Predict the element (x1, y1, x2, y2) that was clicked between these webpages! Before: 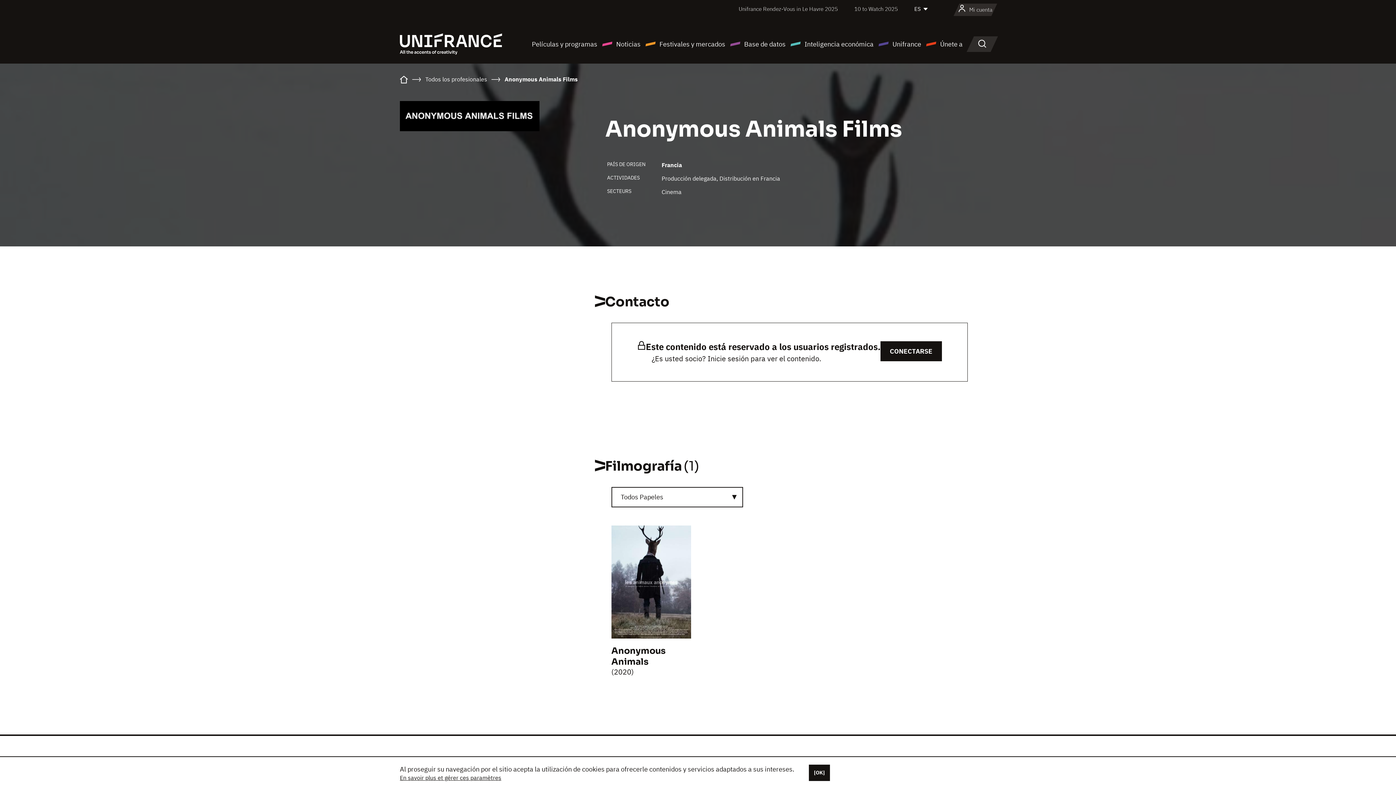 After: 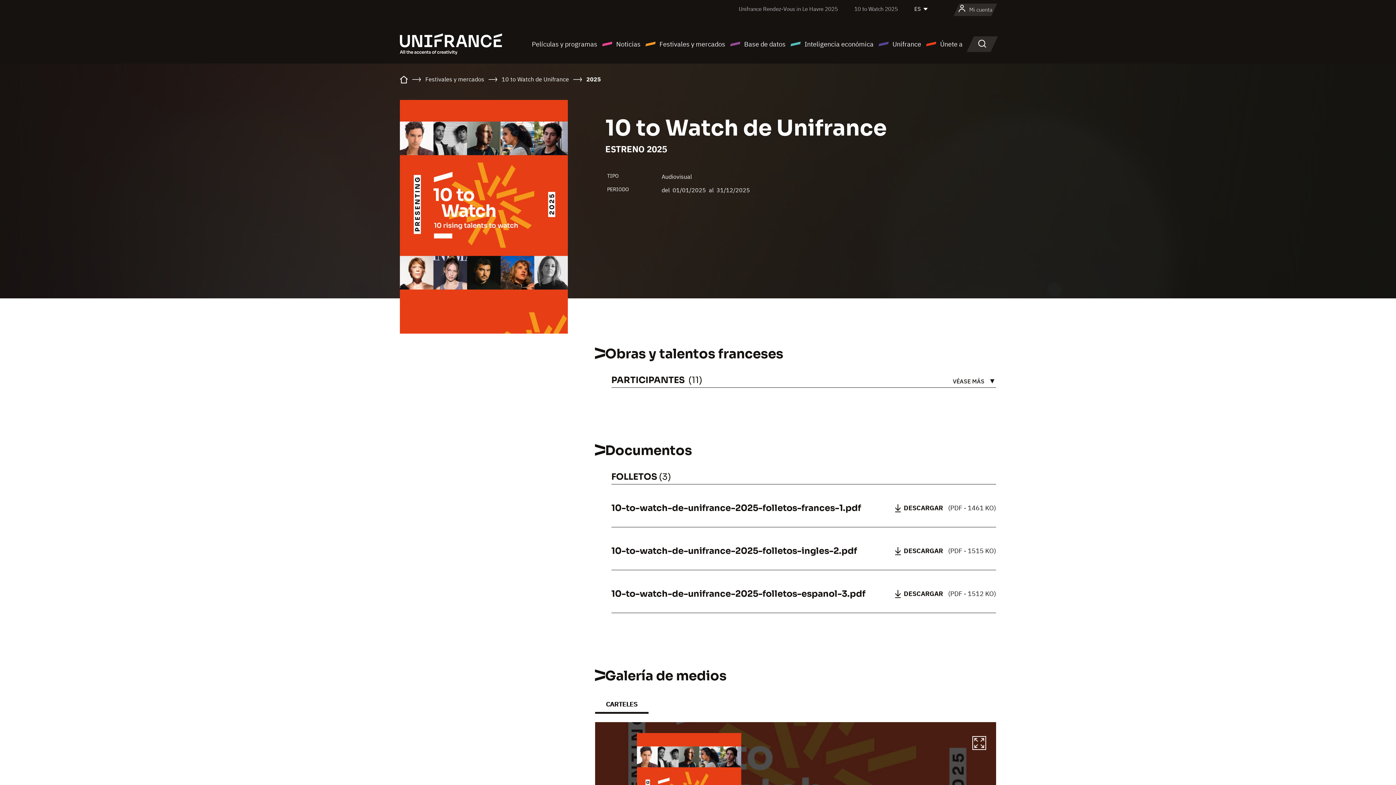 Action: label: 10 to Watch 2025 bbox: (854, 5, 898, 12)